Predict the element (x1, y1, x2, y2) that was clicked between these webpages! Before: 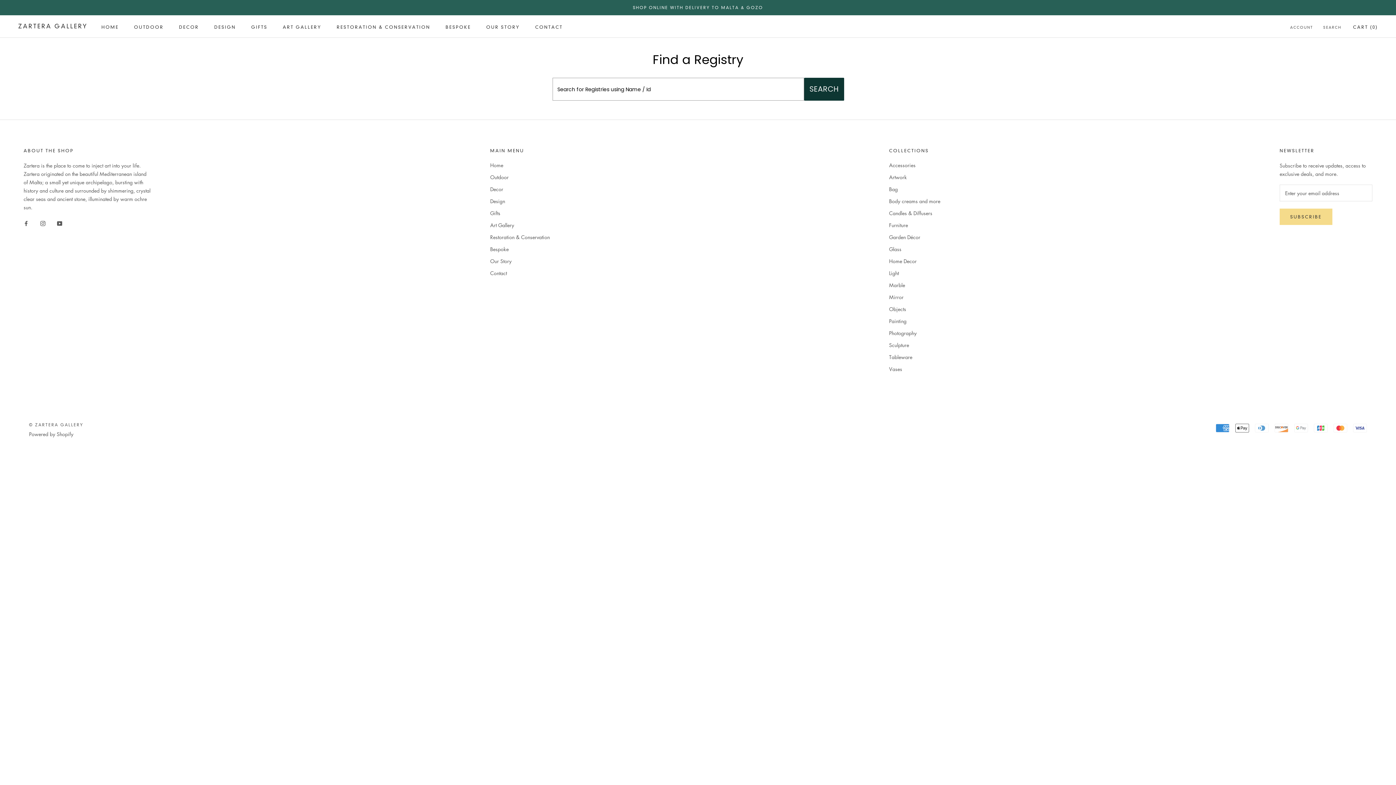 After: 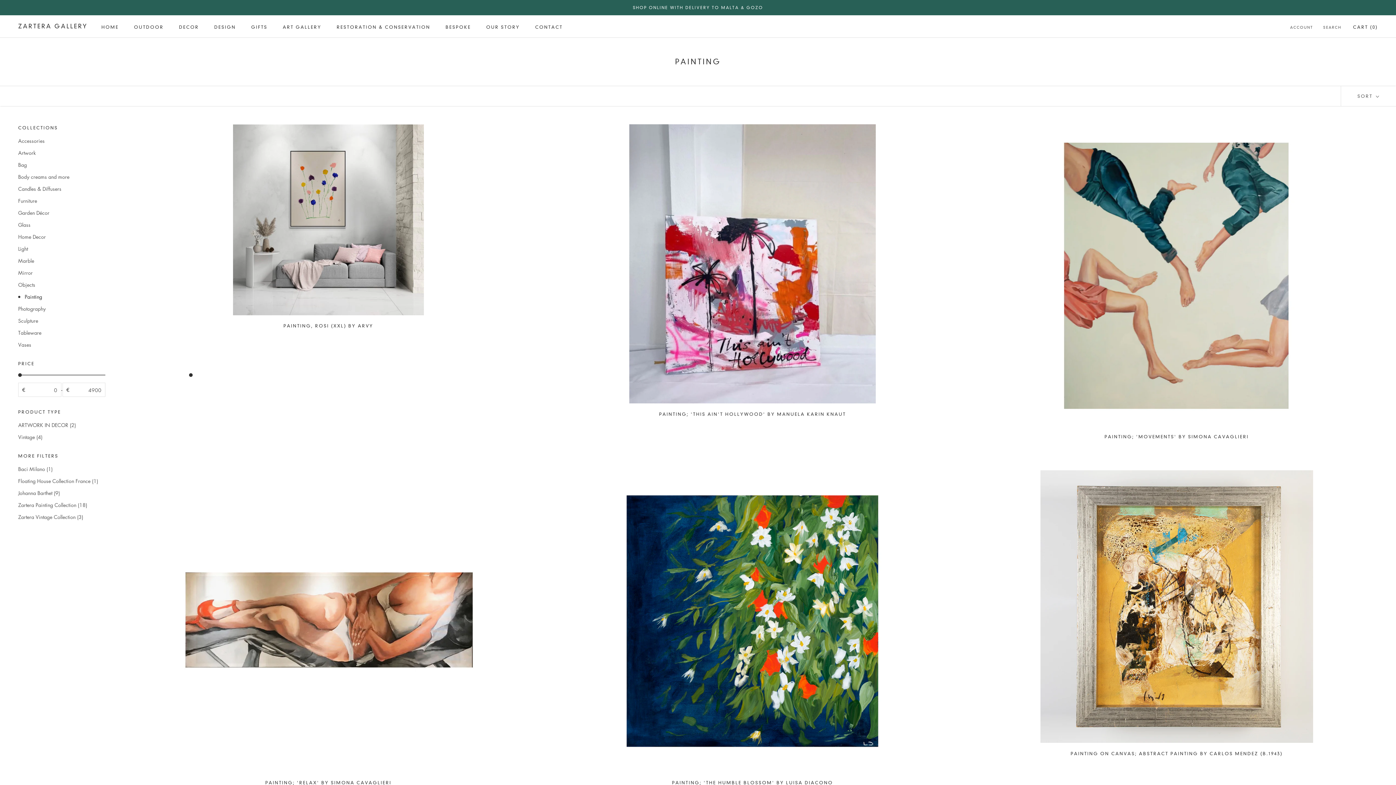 Action: label: Painting bbox: (889, 317, 940, 325)